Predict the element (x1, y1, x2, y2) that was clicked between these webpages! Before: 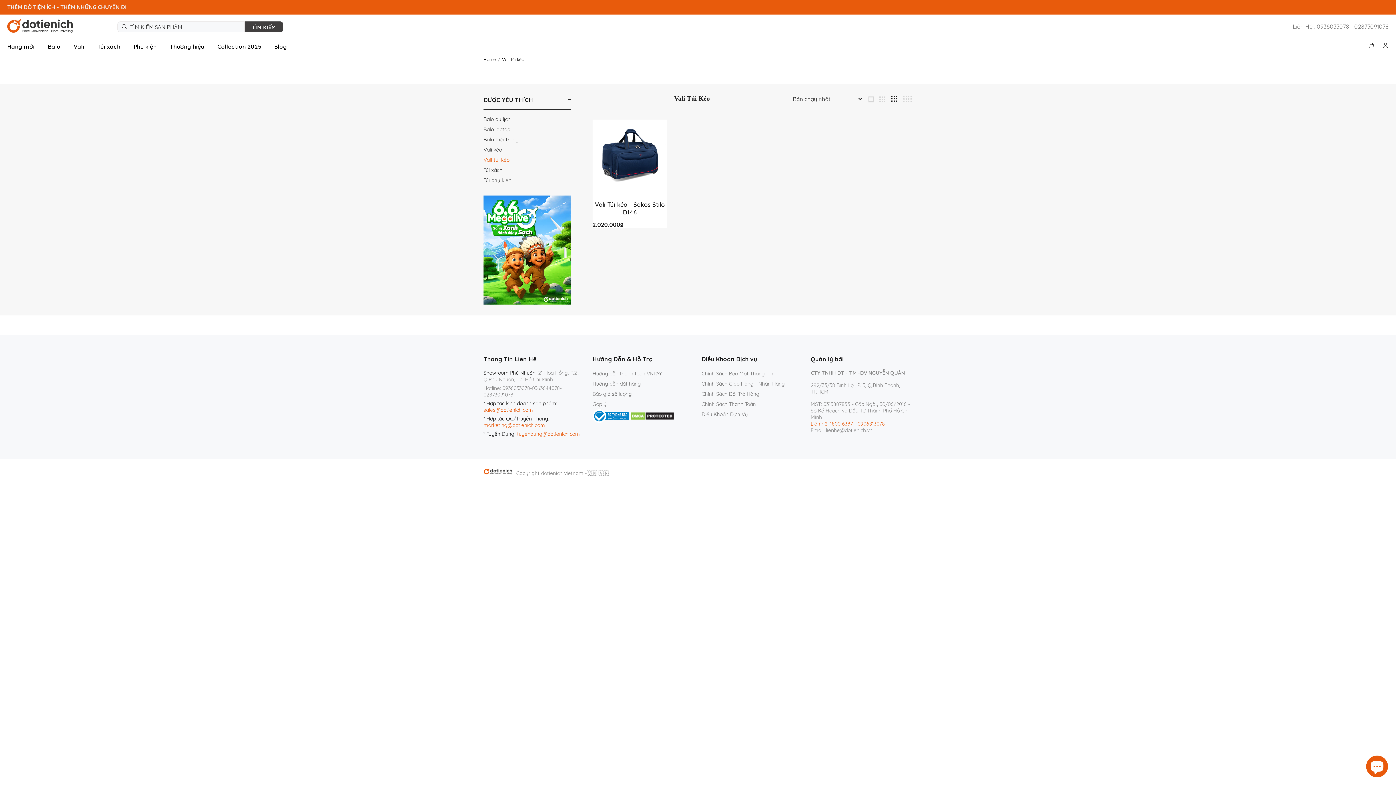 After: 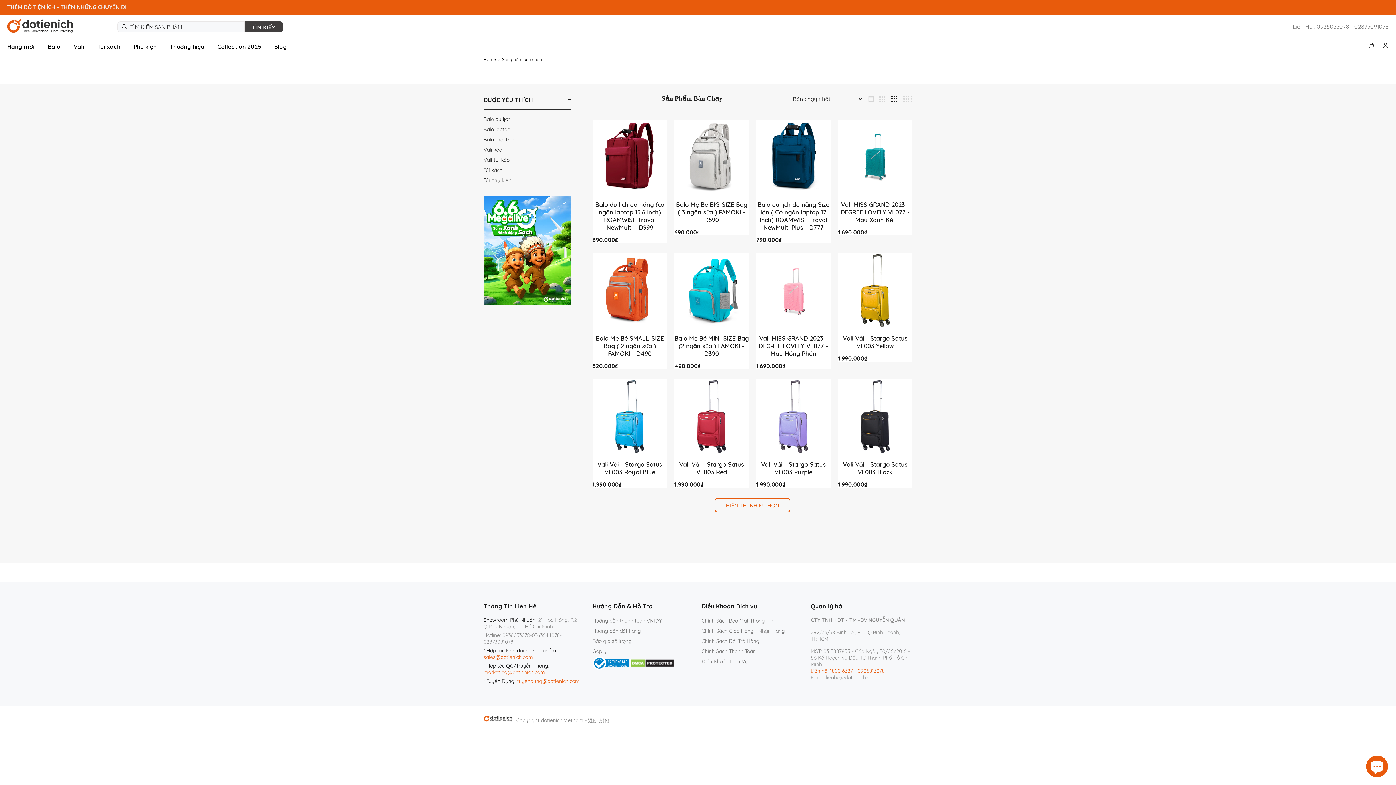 Action: bbox: (483, 195, 570, 304)